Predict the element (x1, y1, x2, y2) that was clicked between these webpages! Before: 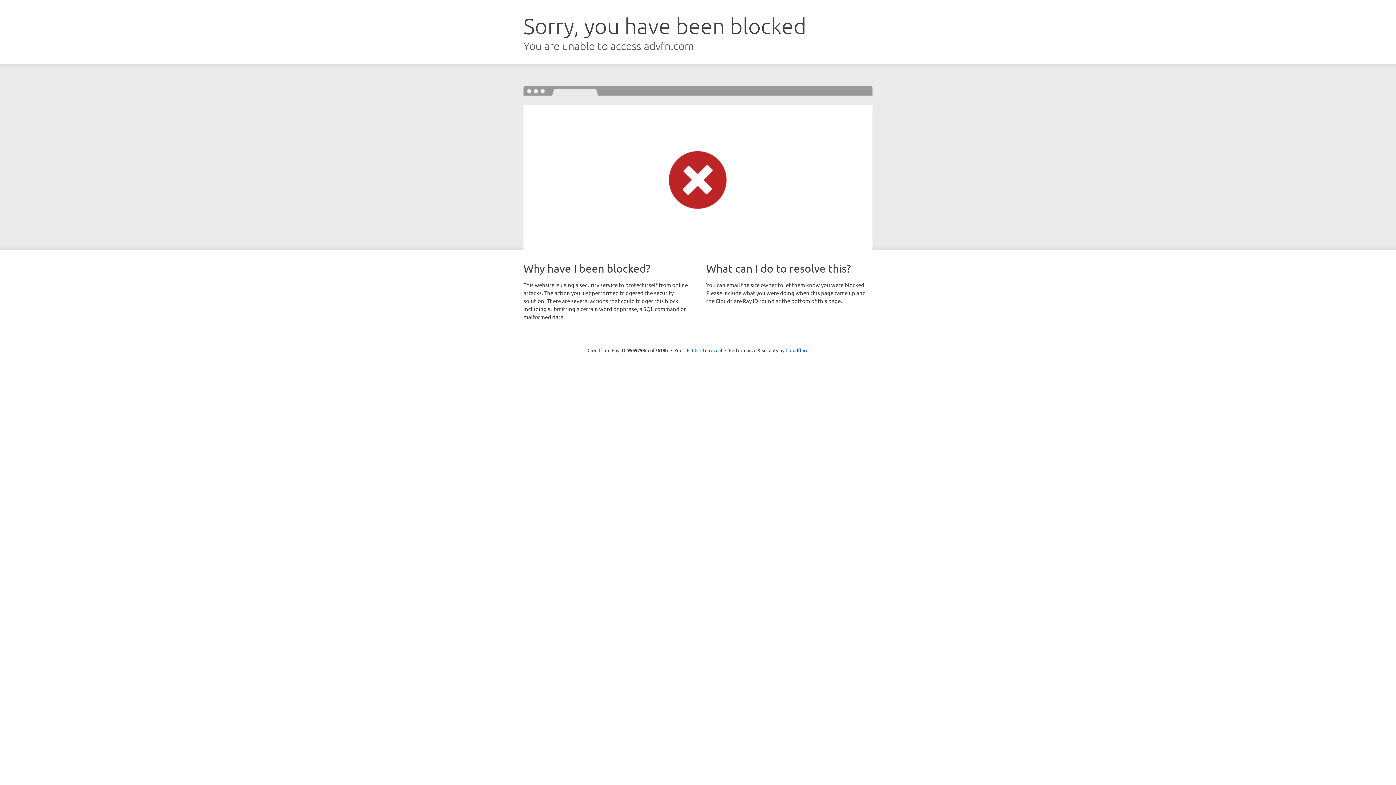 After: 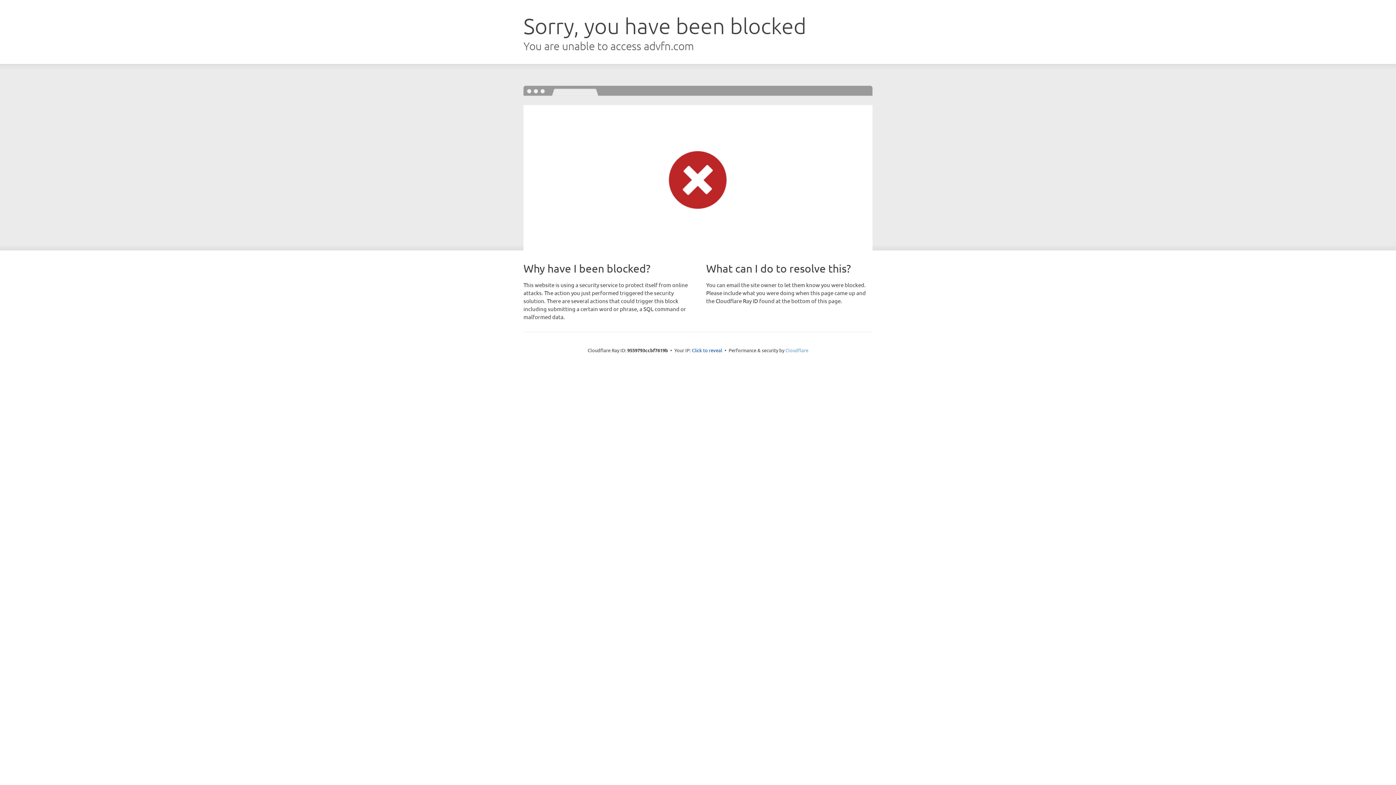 Action: label: Cloudflare bbox: (785, 347, 808, 353)